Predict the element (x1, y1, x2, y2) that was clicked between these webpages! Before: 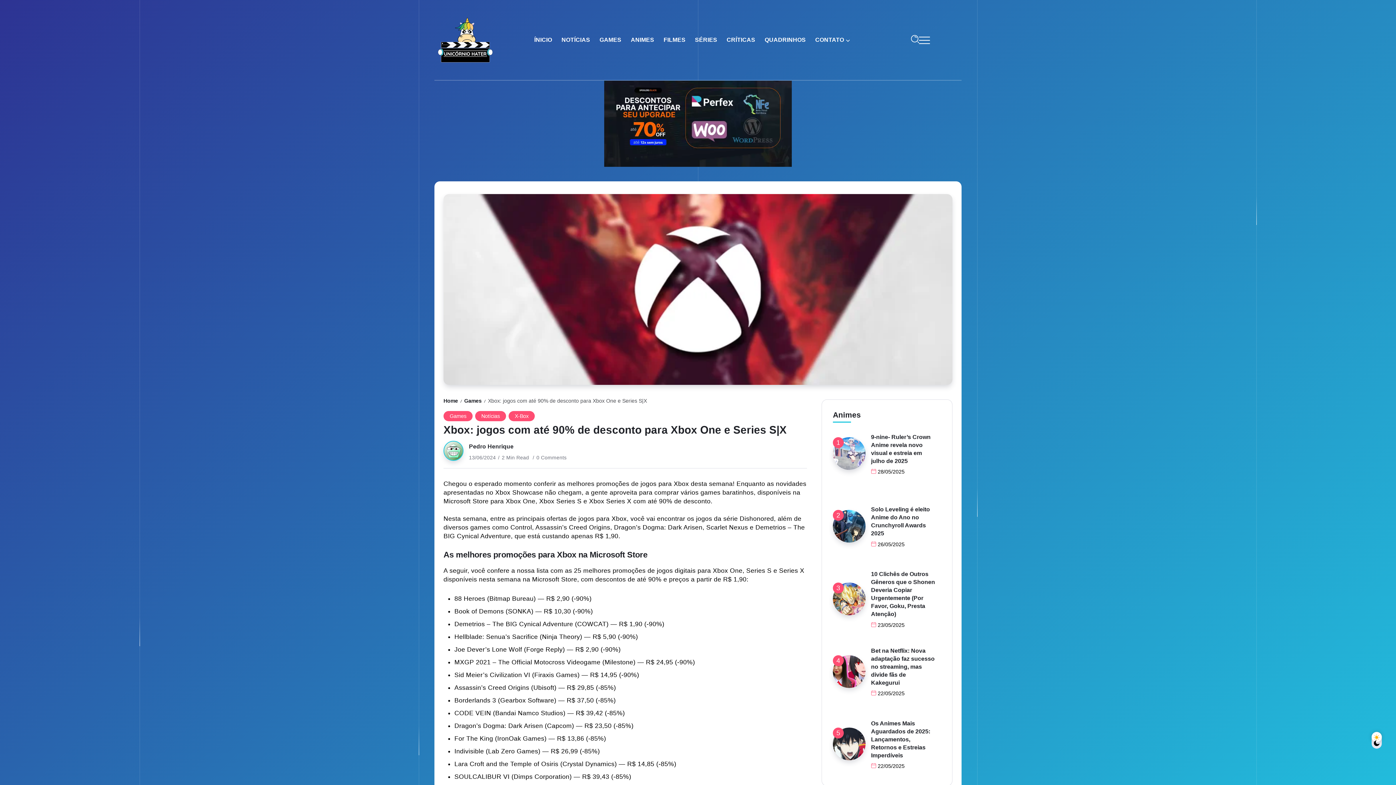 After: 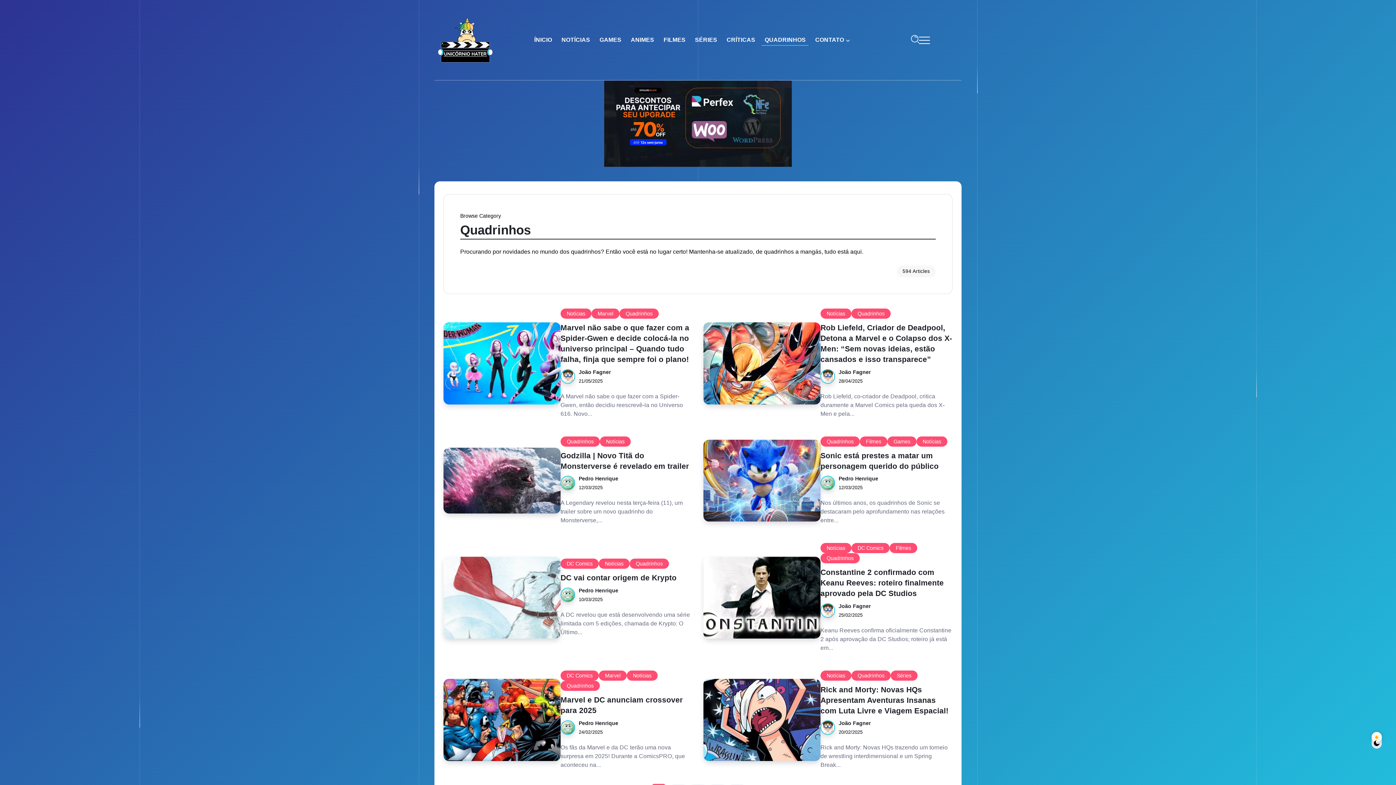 Action: label: QUADRINHOS bbox: (761, 34, 808, 45)